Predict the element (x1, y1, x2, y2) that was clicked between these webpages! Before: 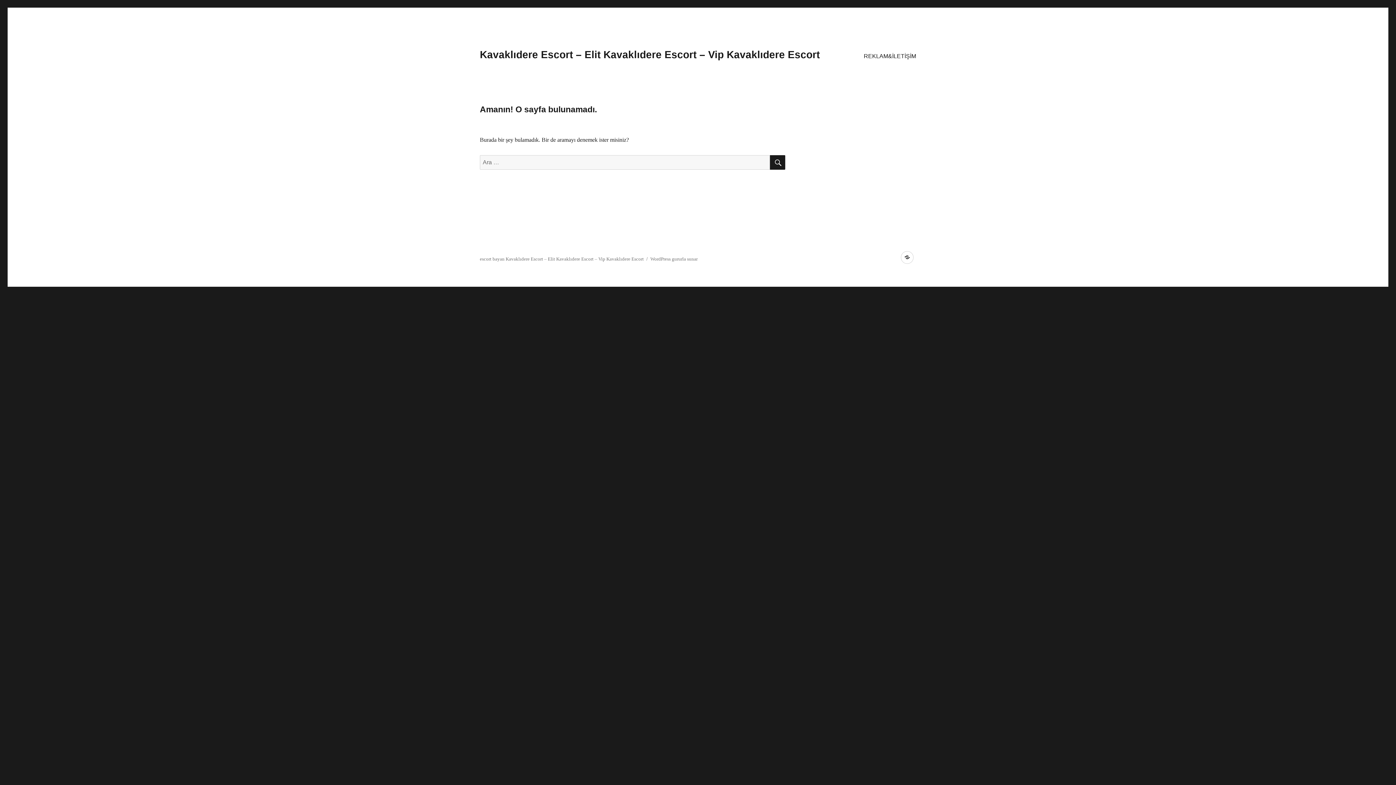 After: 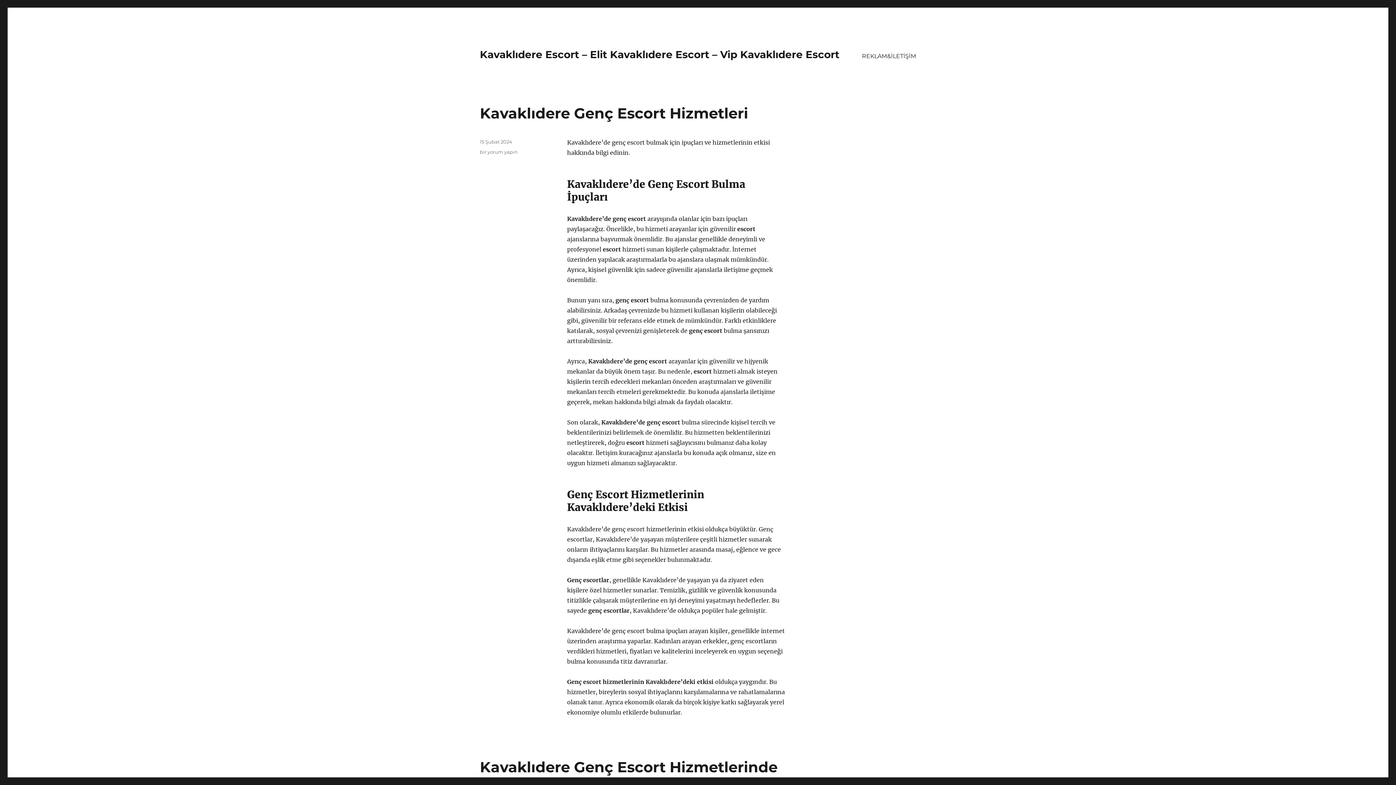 Action: bbox: (480, 49, 820, 60) label: Kavaklıdere Escort – Elit Kavaklıdere Escort – Vip Kavaklıdere Escort